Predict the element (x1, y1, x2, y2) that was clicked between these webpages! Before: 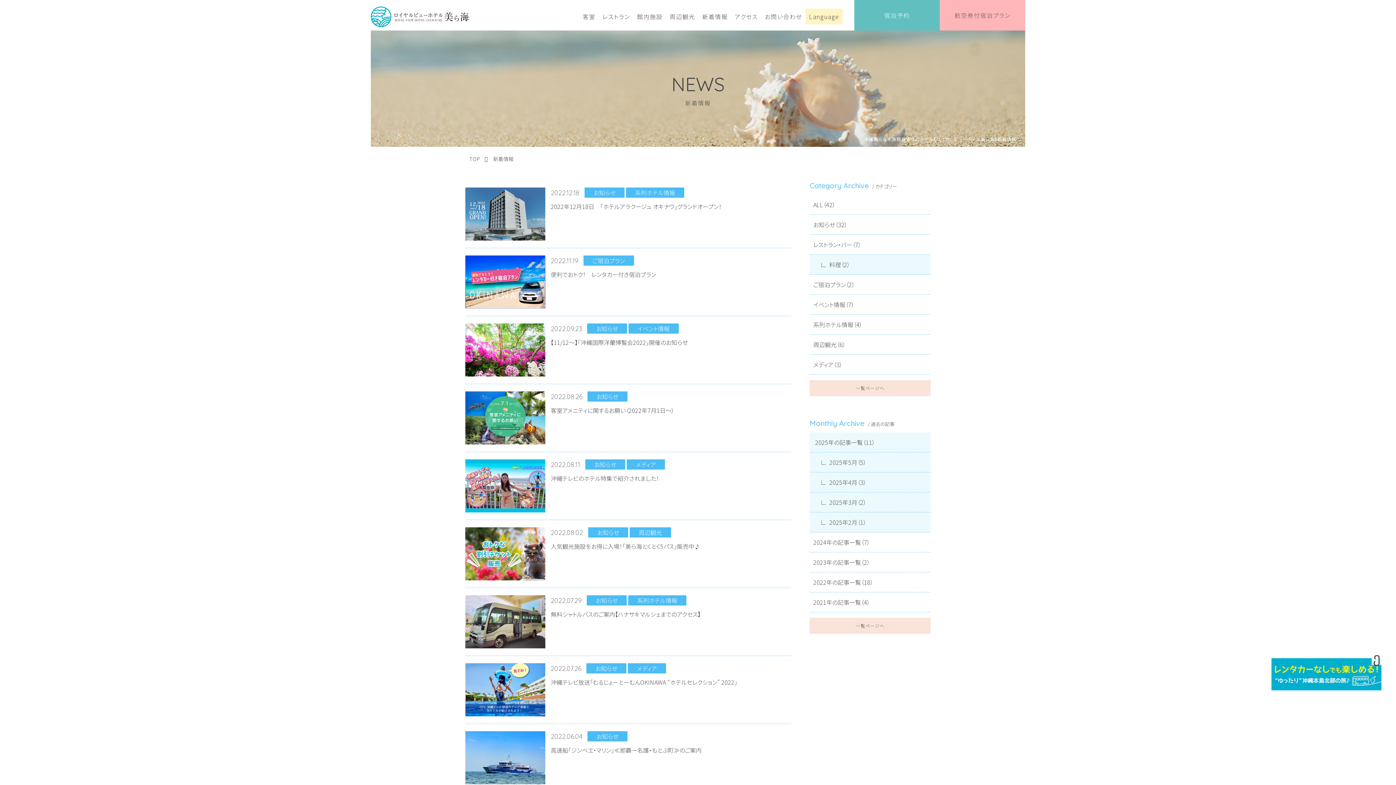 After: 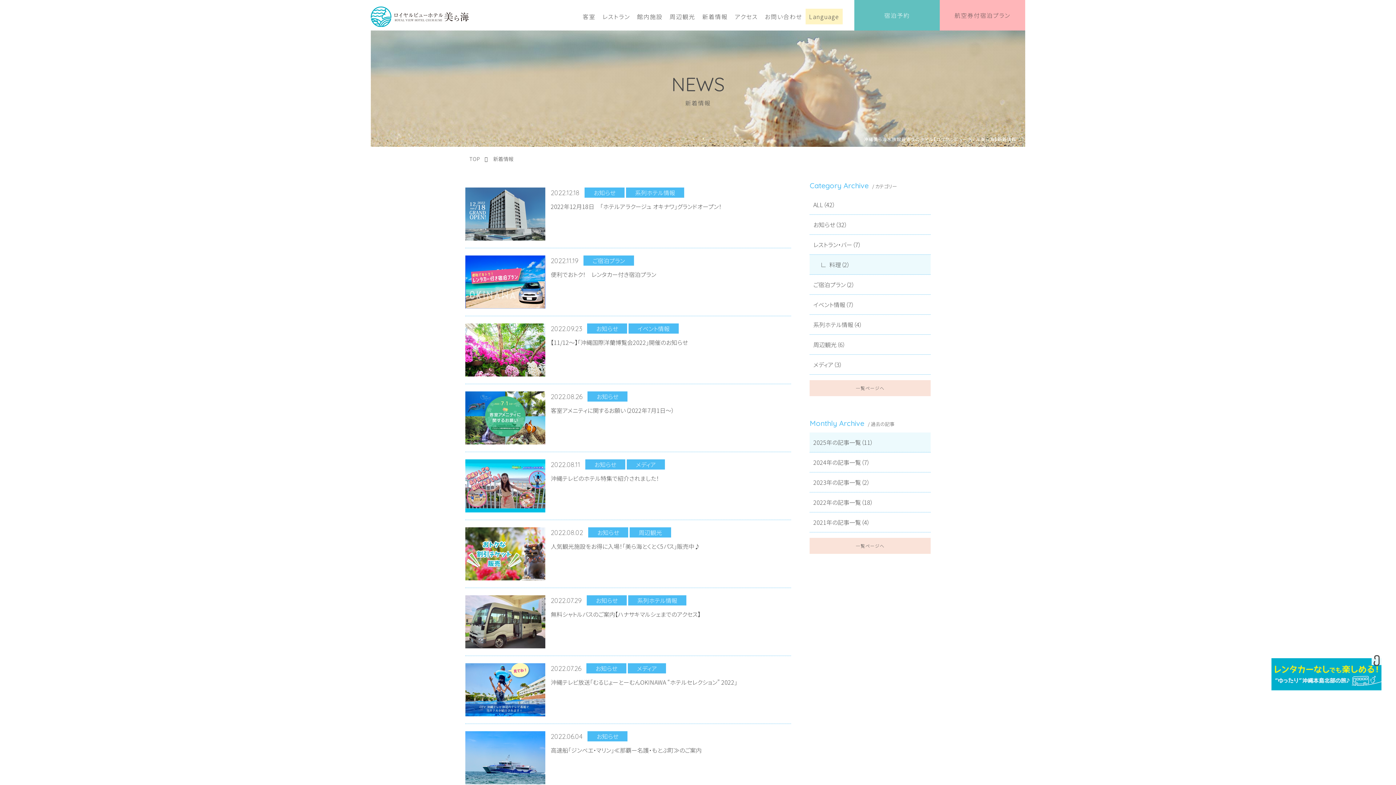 Action: bbox: (809, 432, 930, 452) label: 2025年の記事一覧（11）